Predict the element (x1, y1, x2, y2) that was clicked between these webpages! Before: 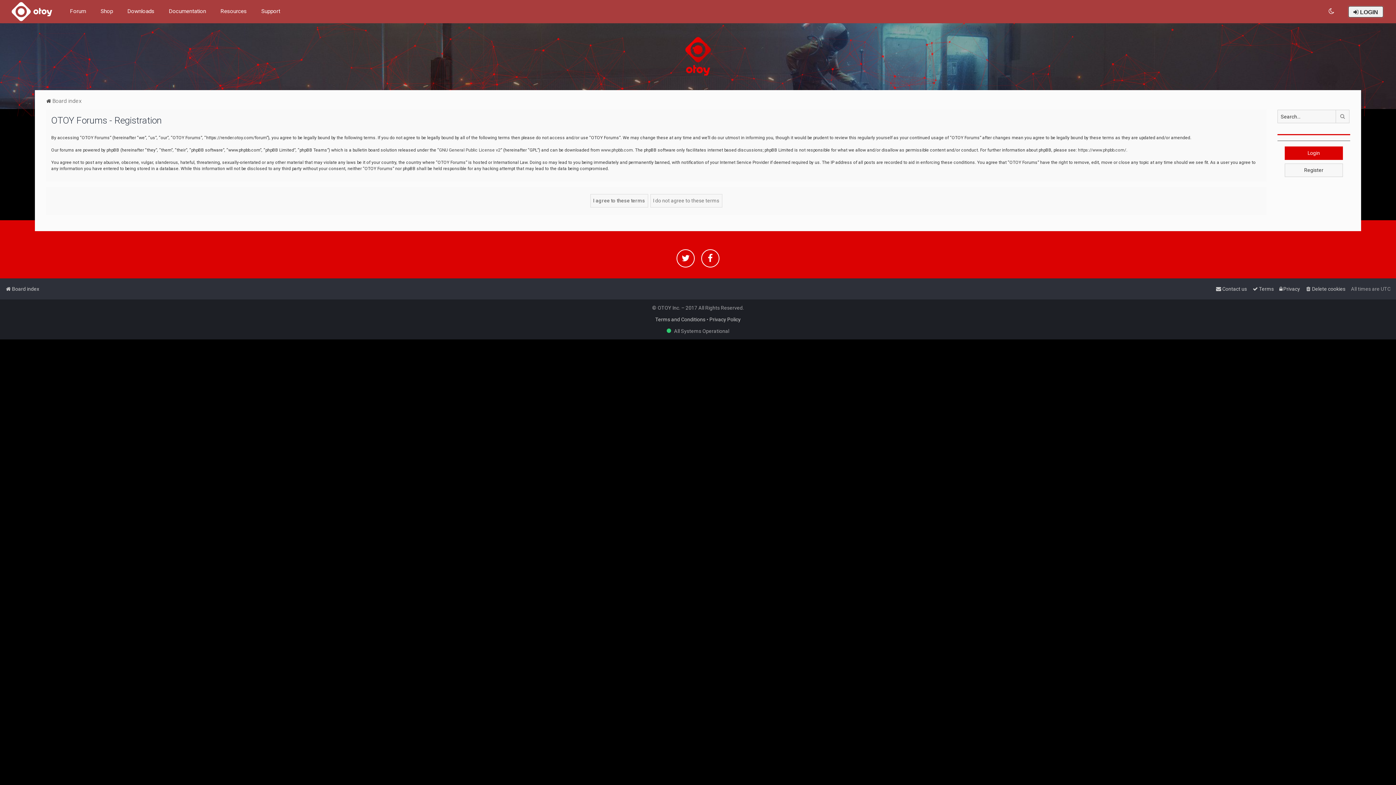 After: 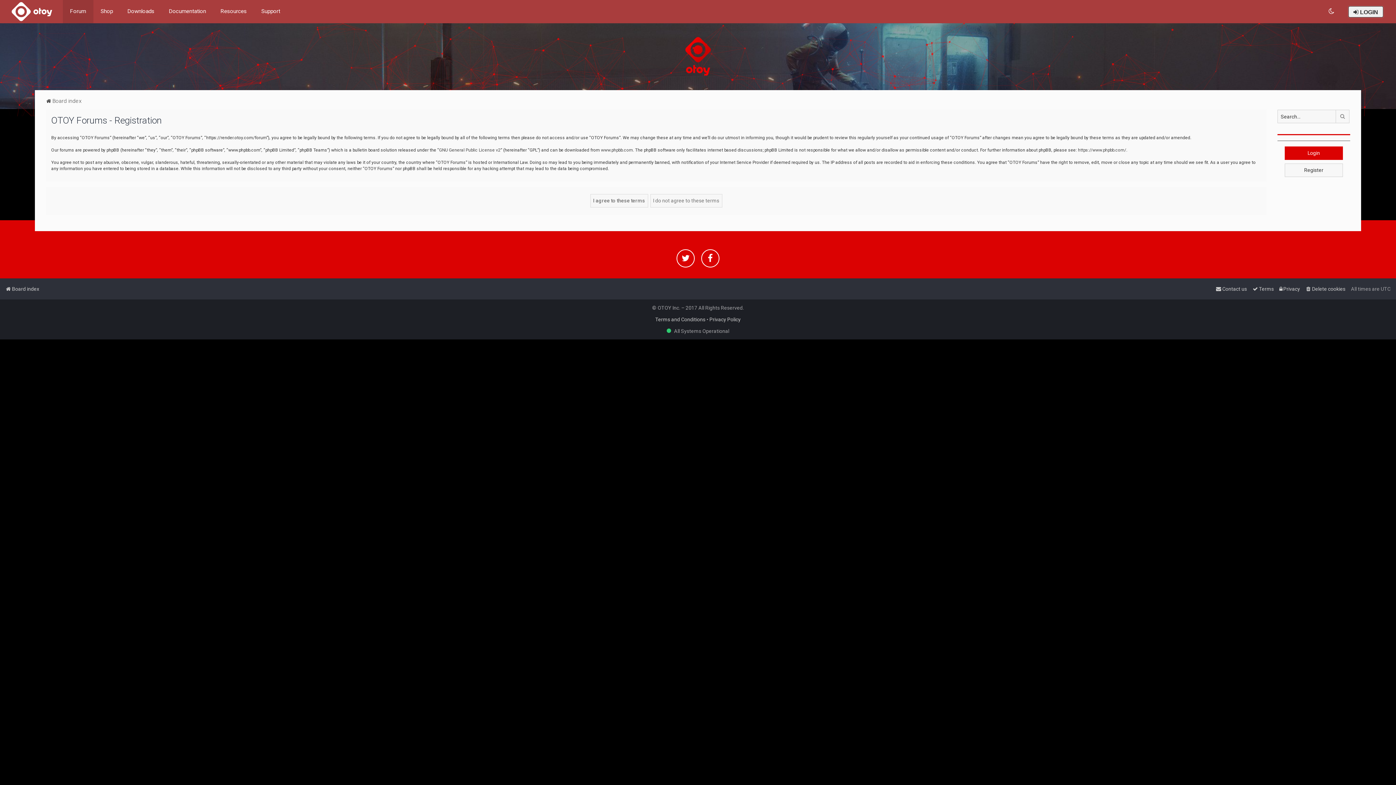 Action: label: Forum bbox: (68, 6, 87, 16)